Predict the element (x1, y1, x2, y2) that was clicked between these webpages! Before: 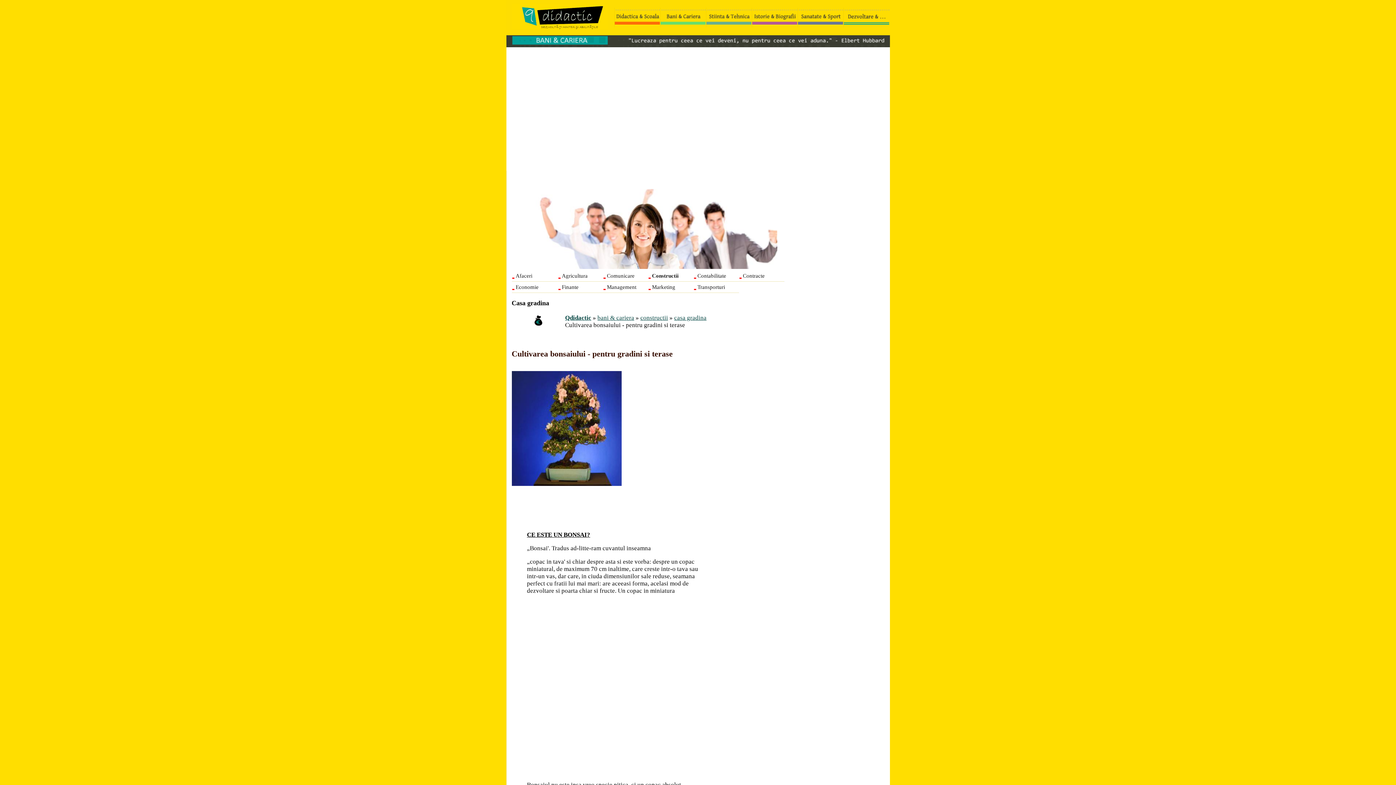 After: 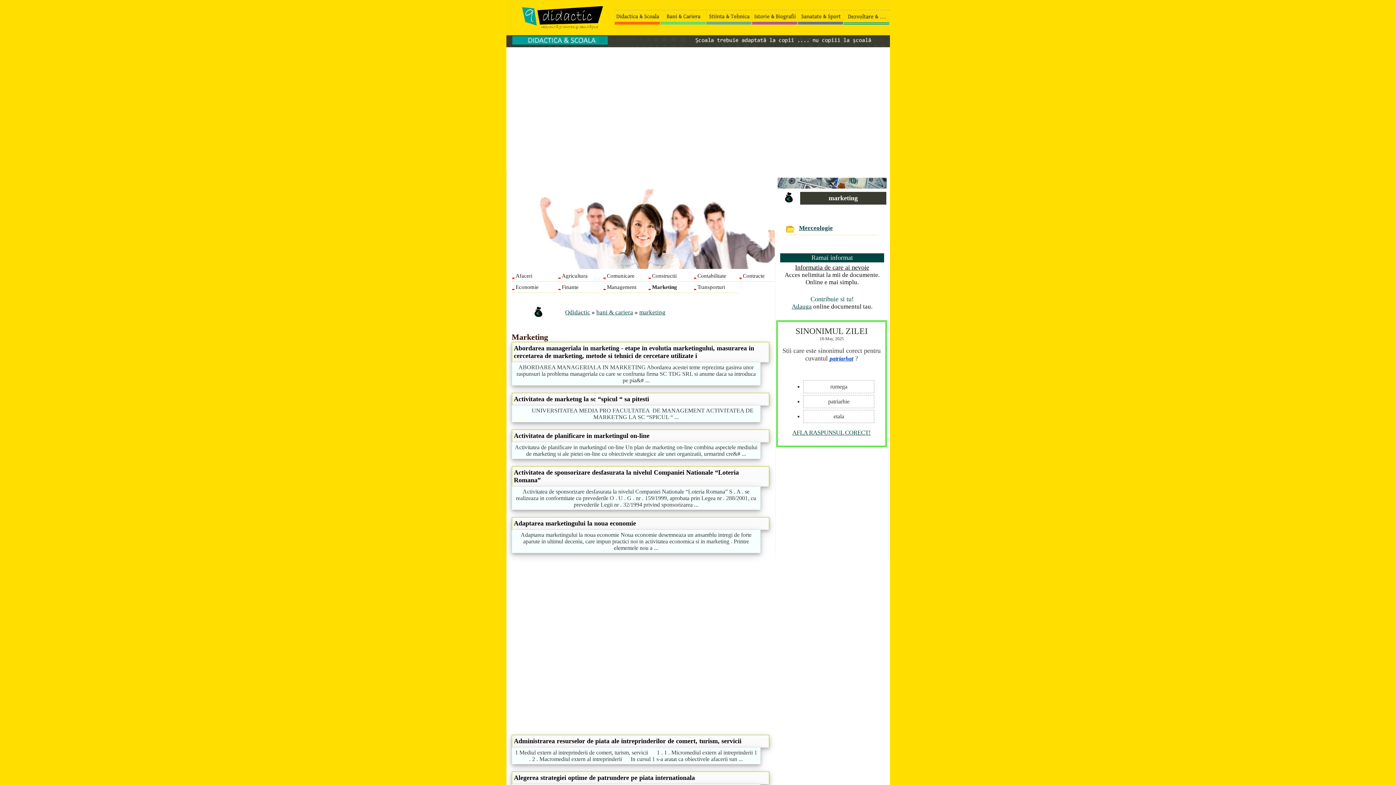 Action: bbox: (648, 282, 693, 292) label: Marketing